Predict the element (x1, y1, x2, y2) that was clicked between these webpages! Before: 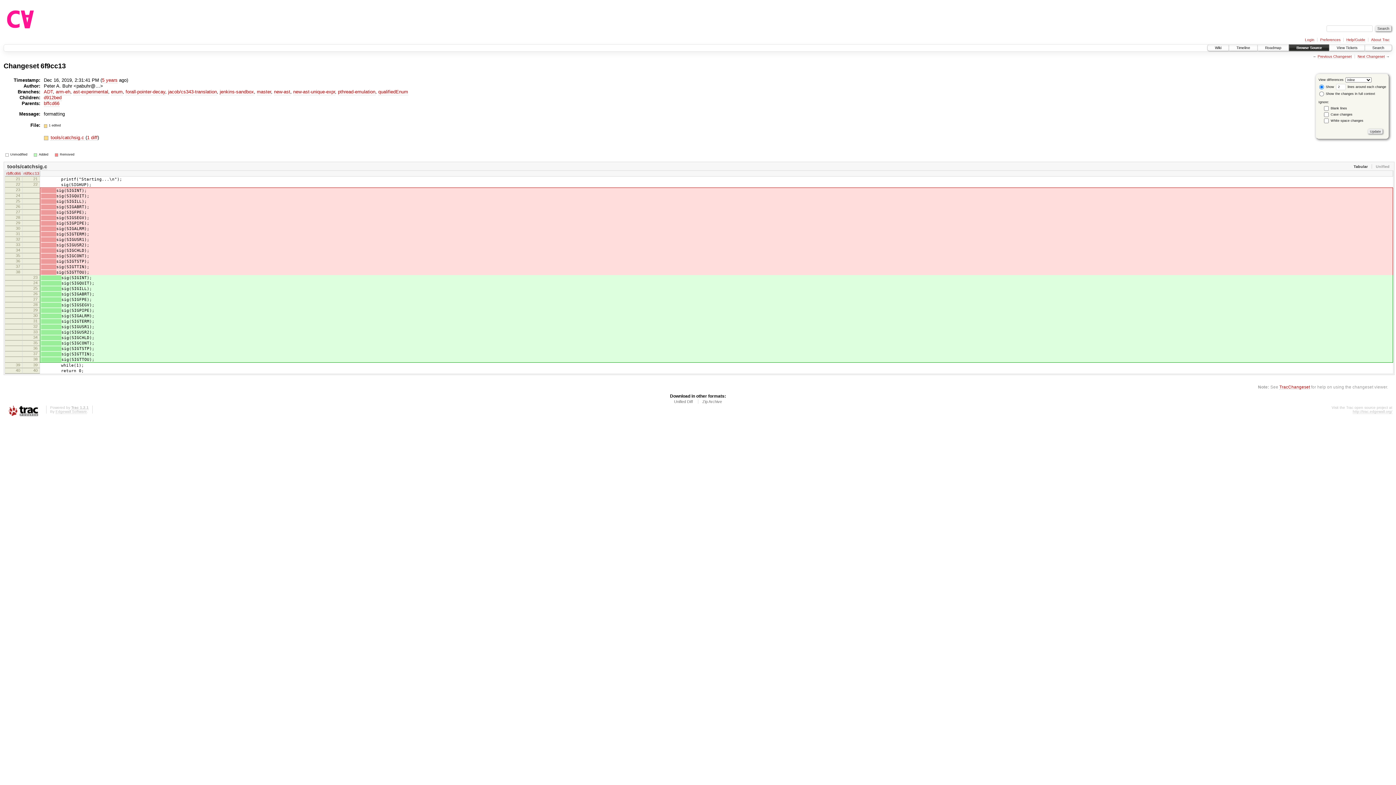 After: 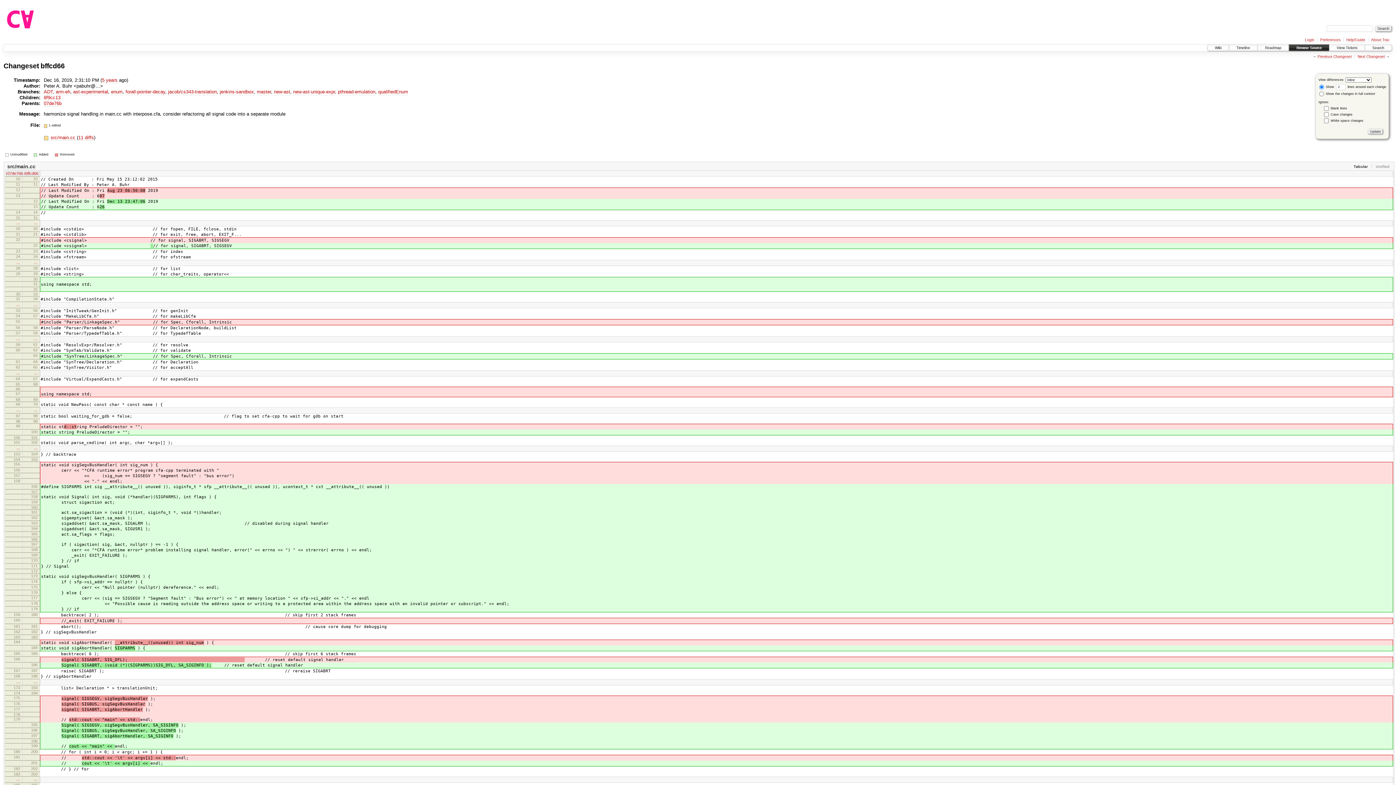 Action: label: Previous Changeset bbox: (1318, 54, 1352, 59)